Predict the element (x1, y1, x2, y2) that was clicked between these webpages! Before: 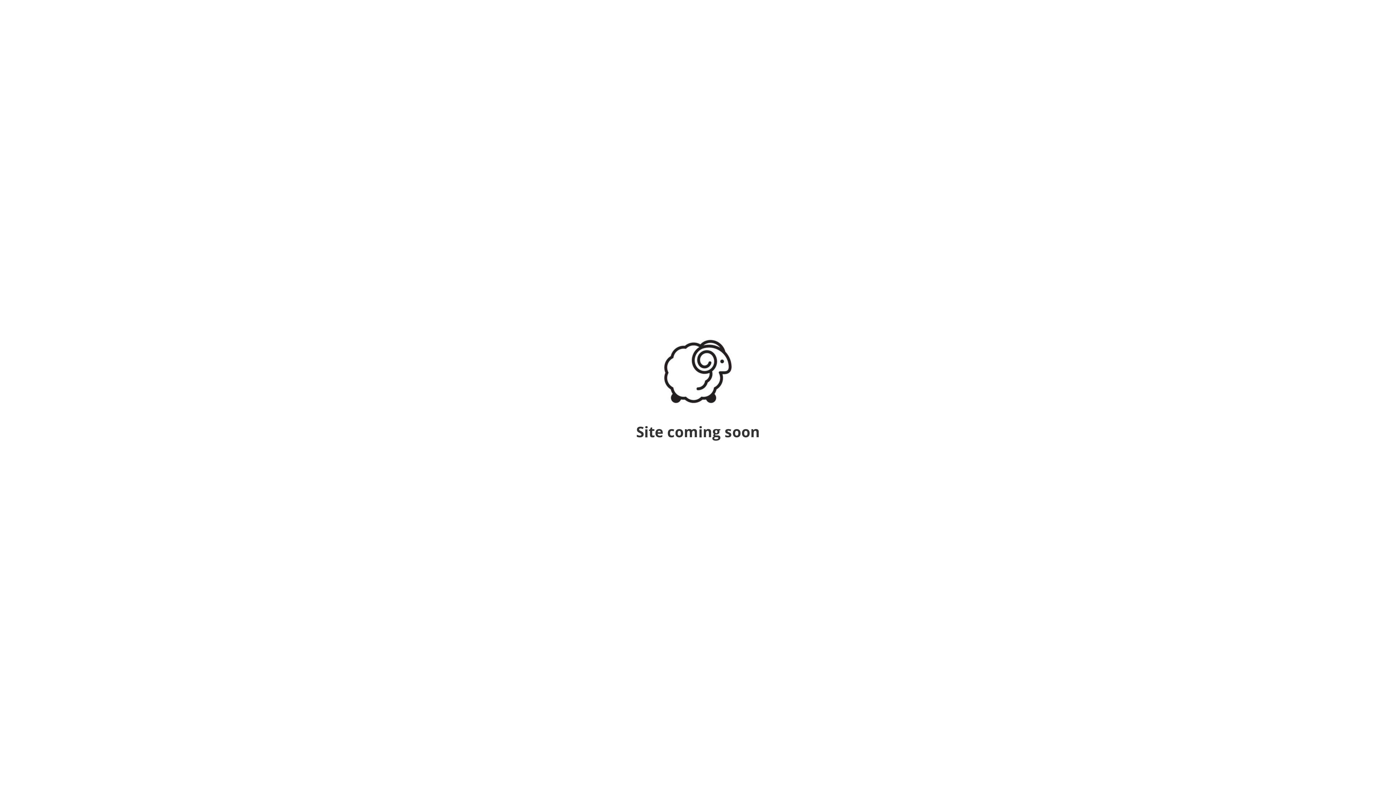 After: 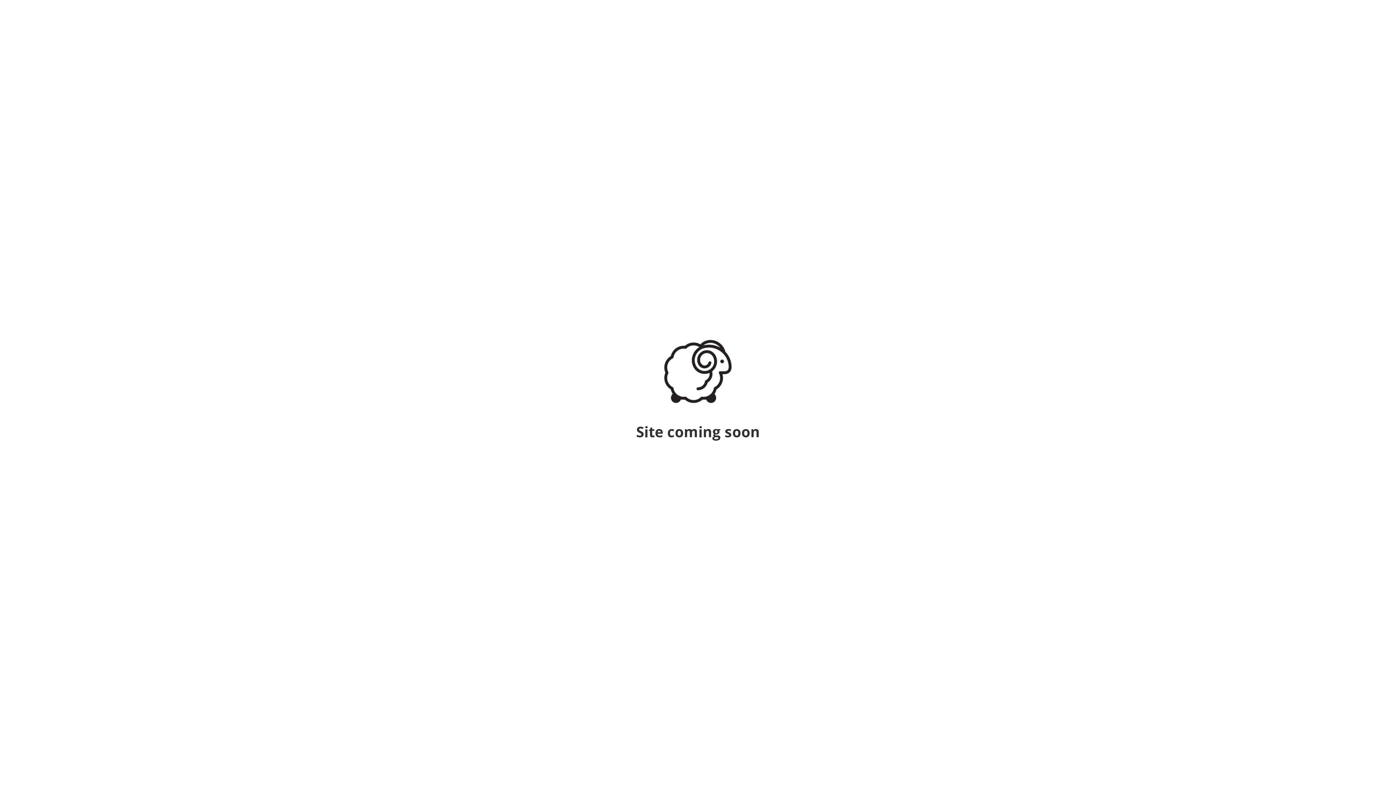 Action: bbox: (661, 402, 734, 409)